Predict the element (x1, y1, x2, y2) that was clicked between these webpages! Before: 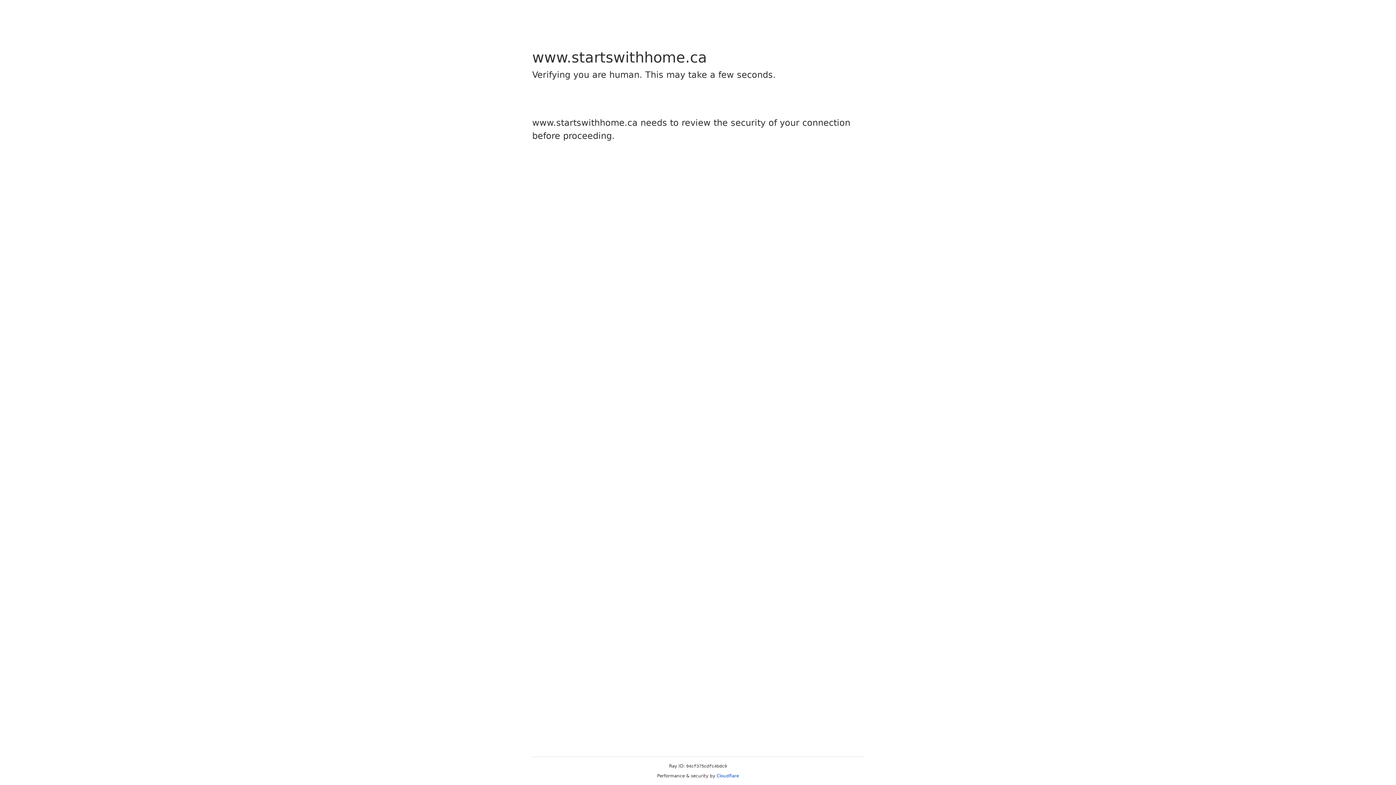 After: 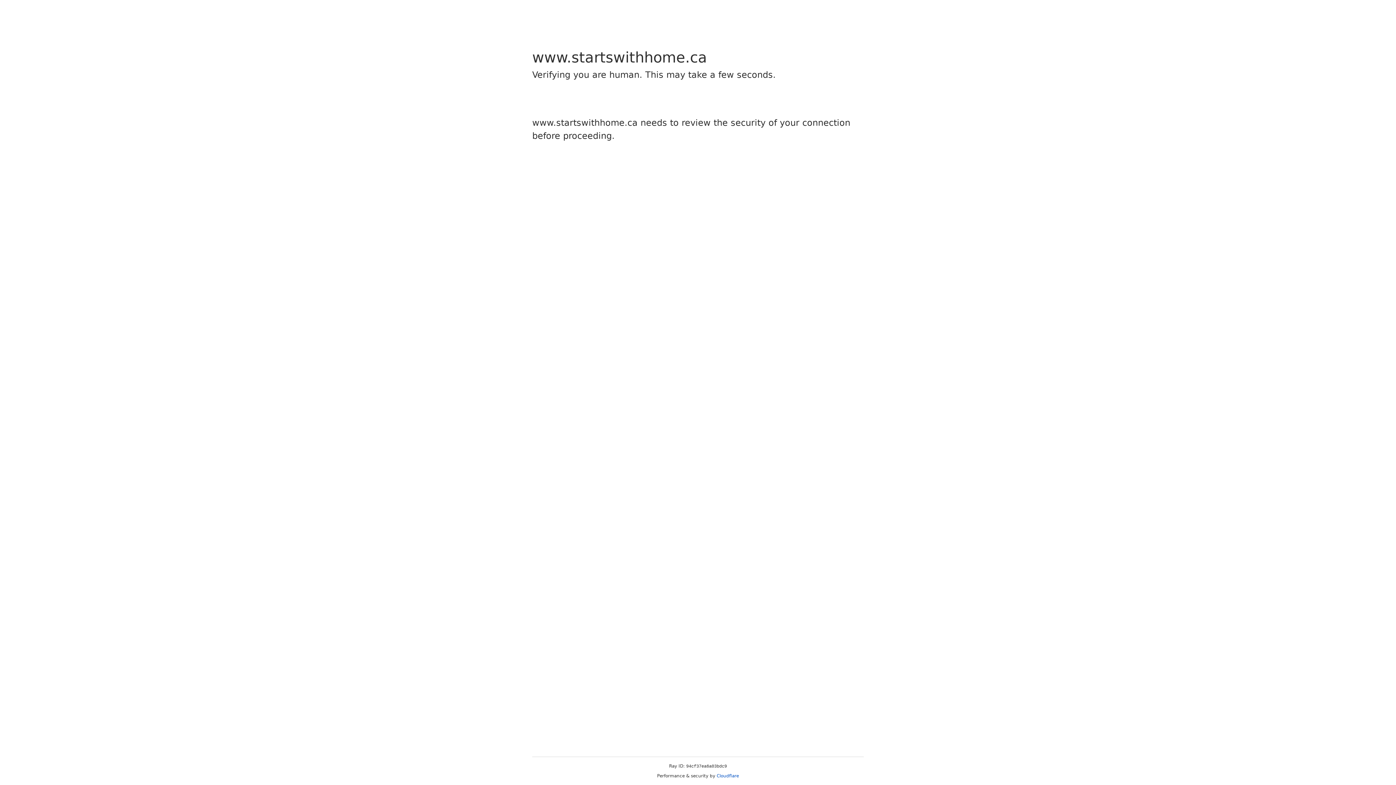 Action: label: Cloudflare bbox: (716, 773, 739, 778)